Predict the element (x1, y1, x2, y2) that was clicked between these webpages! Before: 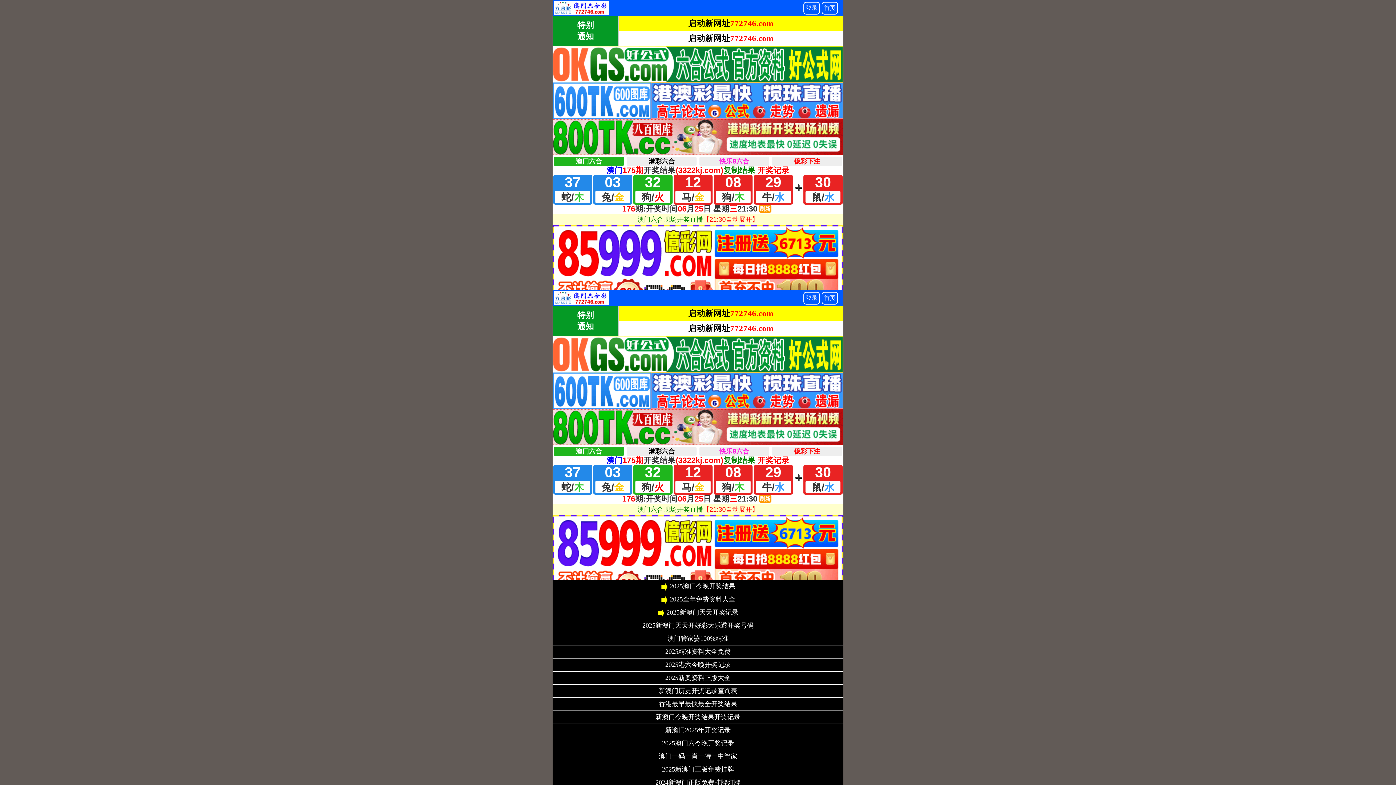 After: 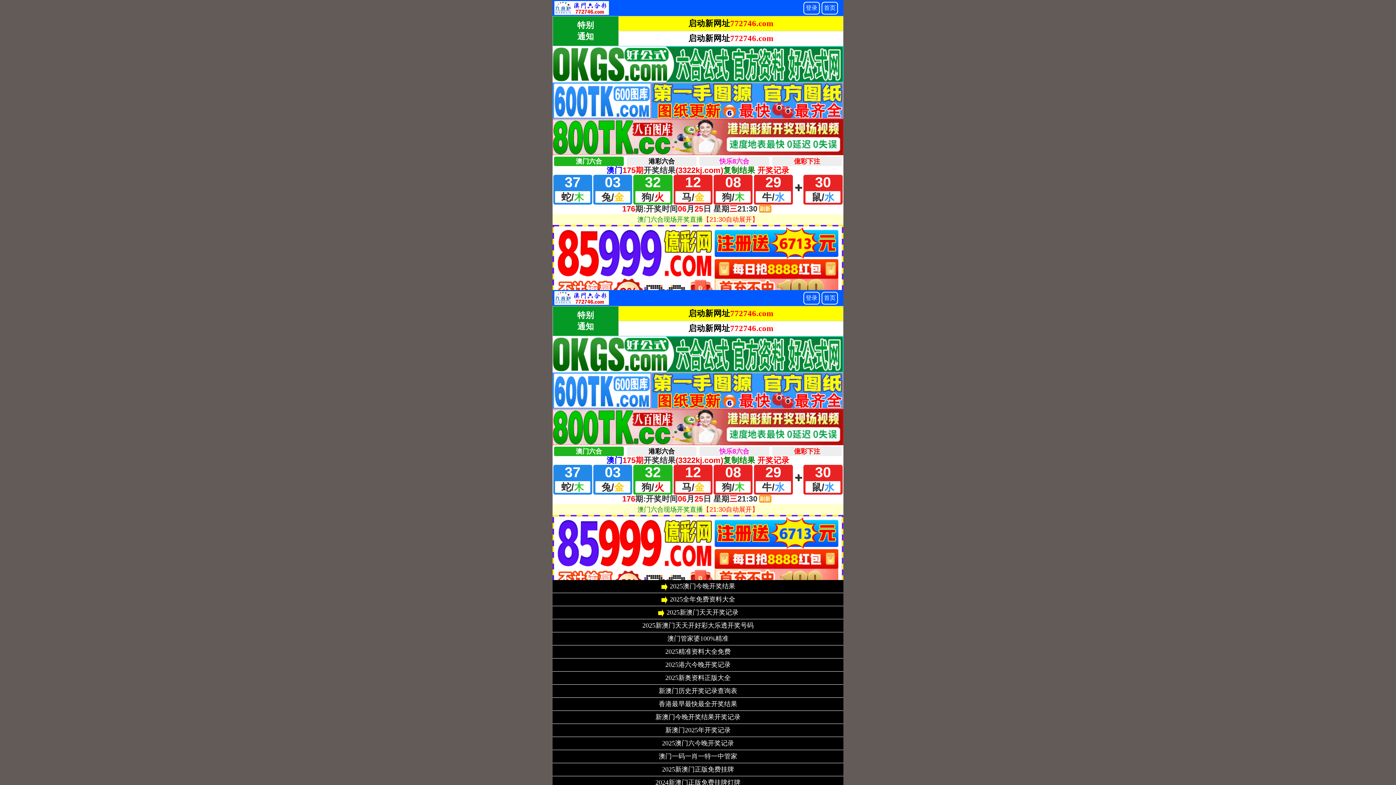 Action: bbox: (665, 728, 730, 733) label: 新澳门2025年开奖记录